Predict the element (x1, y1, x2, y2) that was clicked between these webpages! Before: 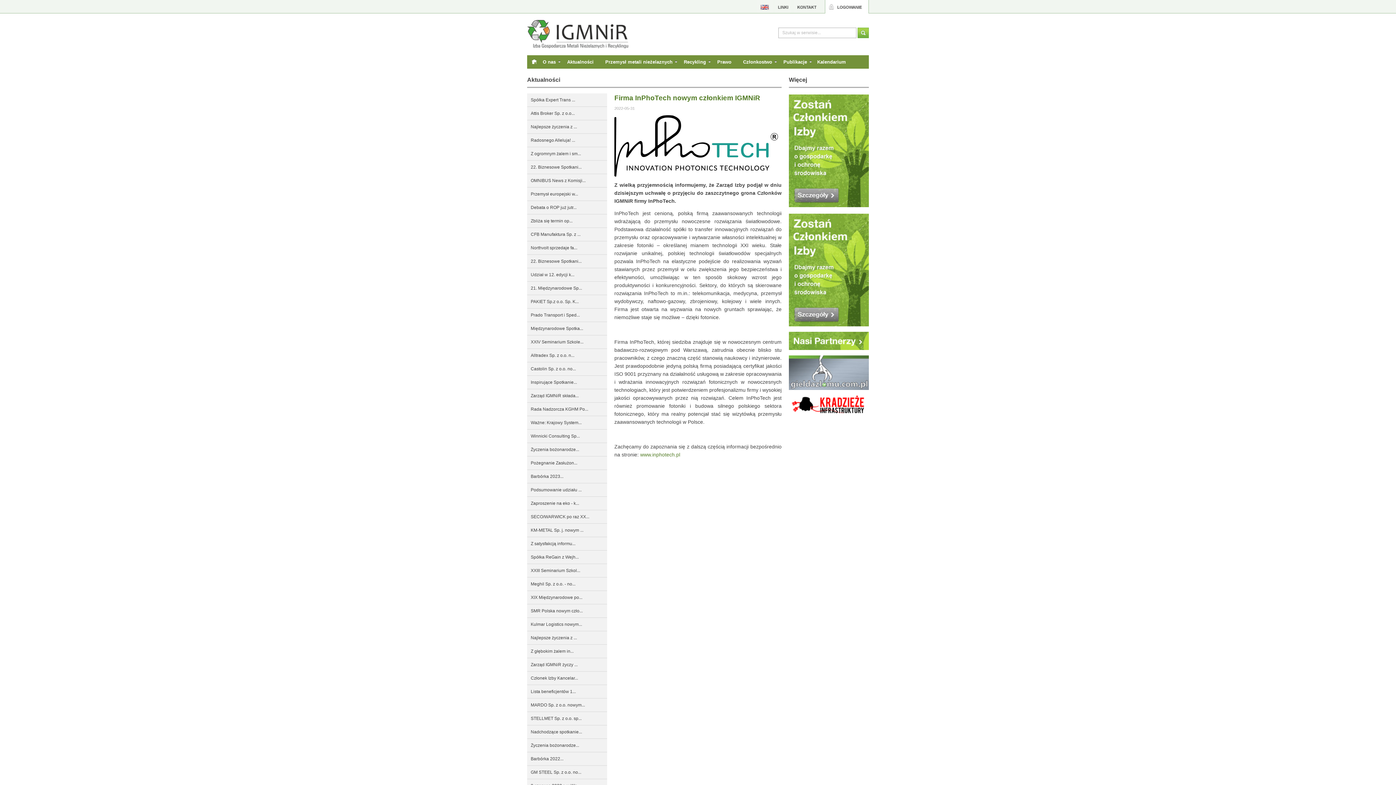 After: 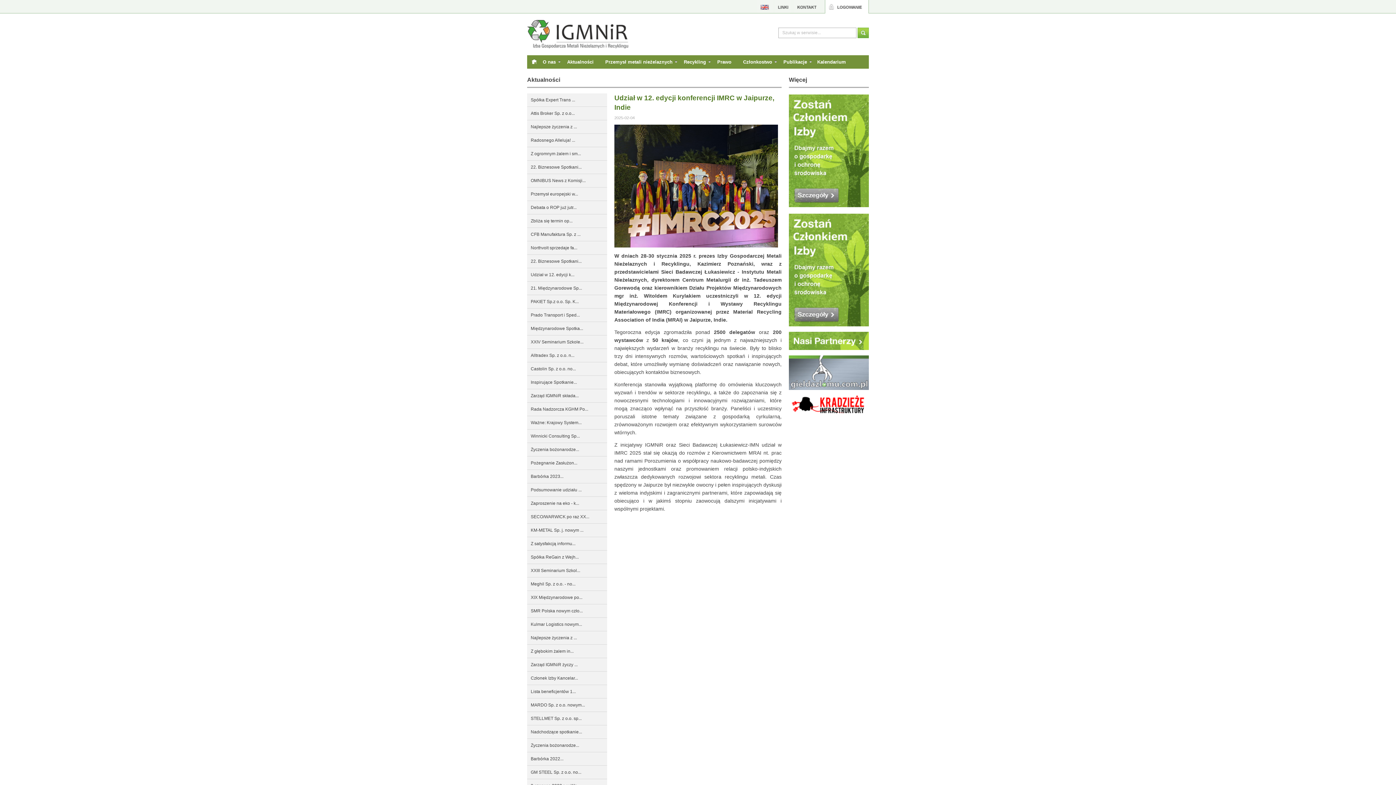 Action: label: Udział w 12. edycji k... bbox: (527, 268, 607, 281)